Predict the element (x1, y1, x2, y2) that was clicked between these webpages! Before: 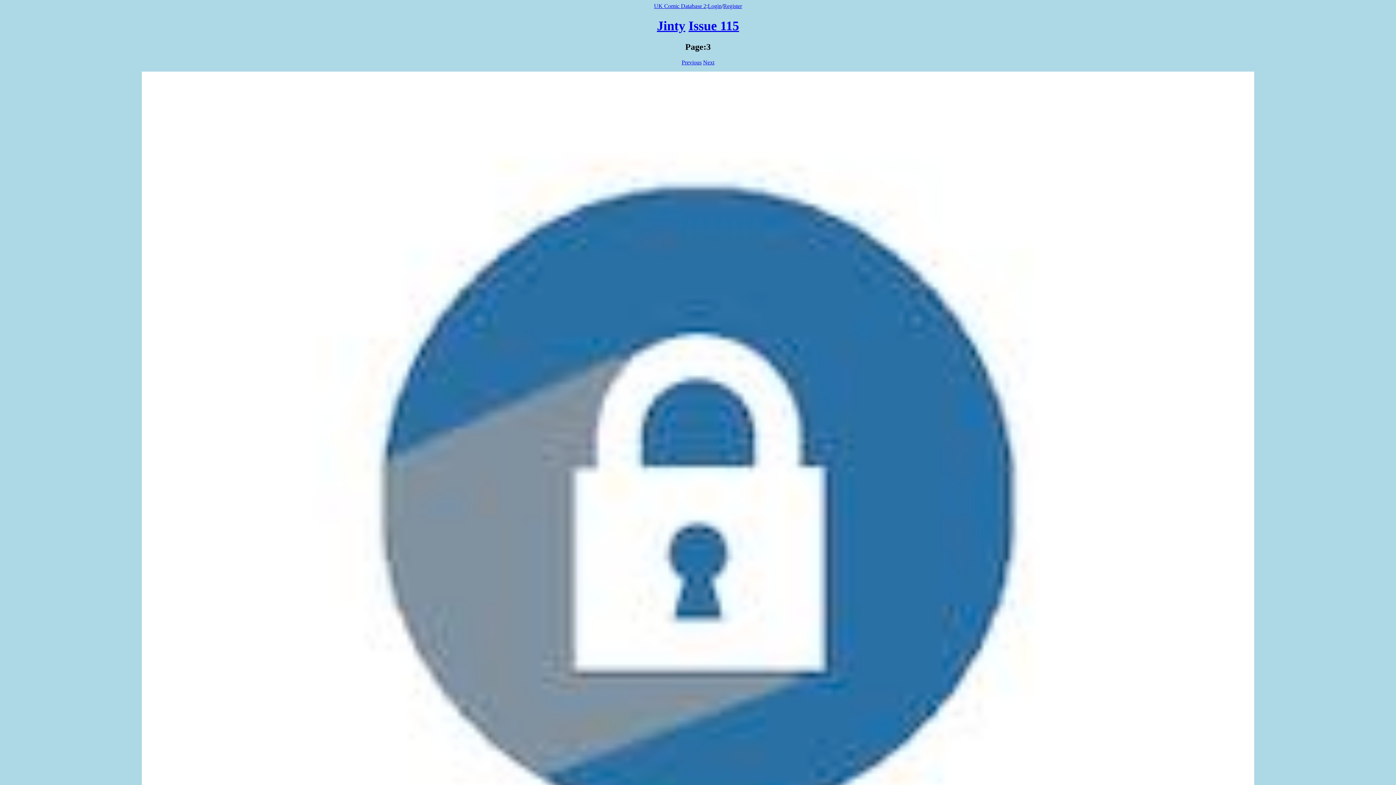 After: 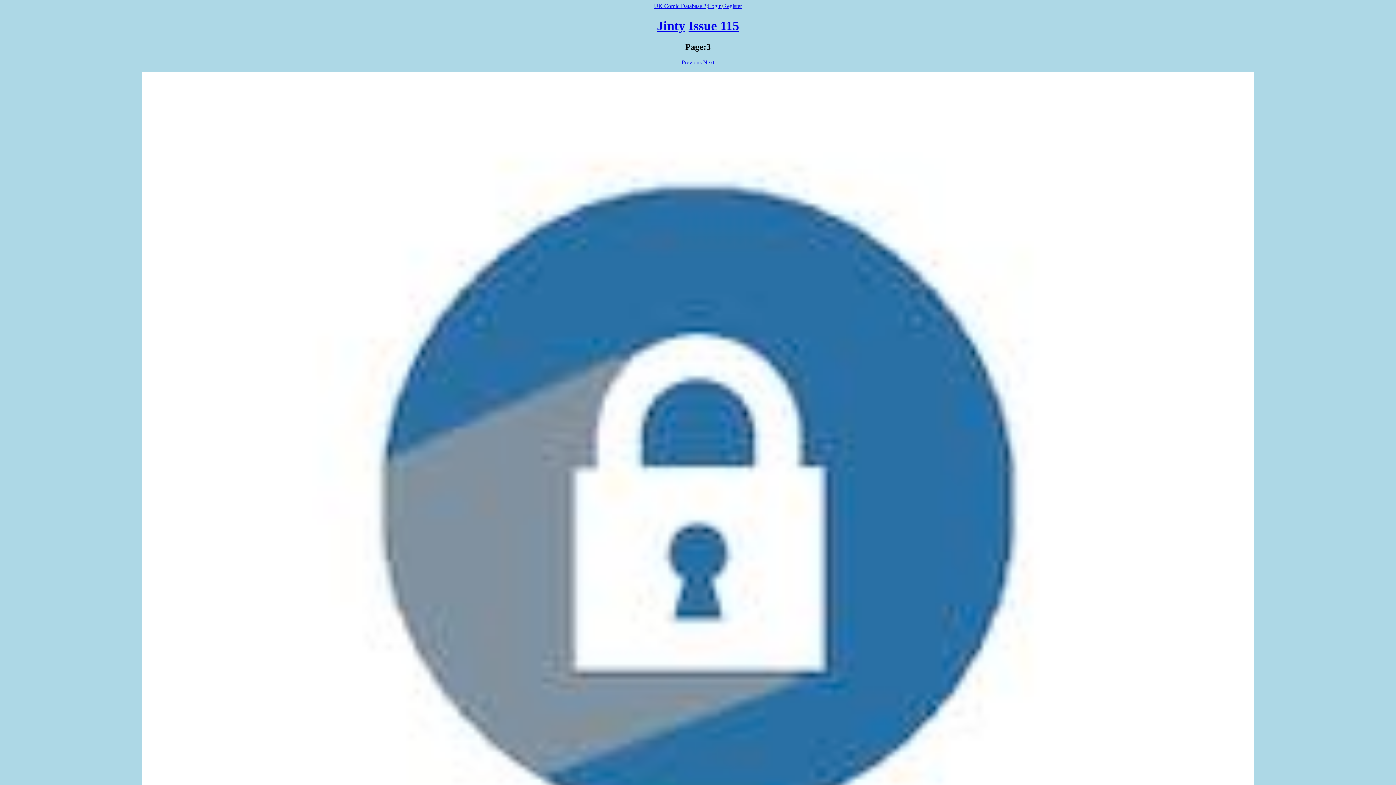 Action: bbox: (2, 71, 1393, 1184)